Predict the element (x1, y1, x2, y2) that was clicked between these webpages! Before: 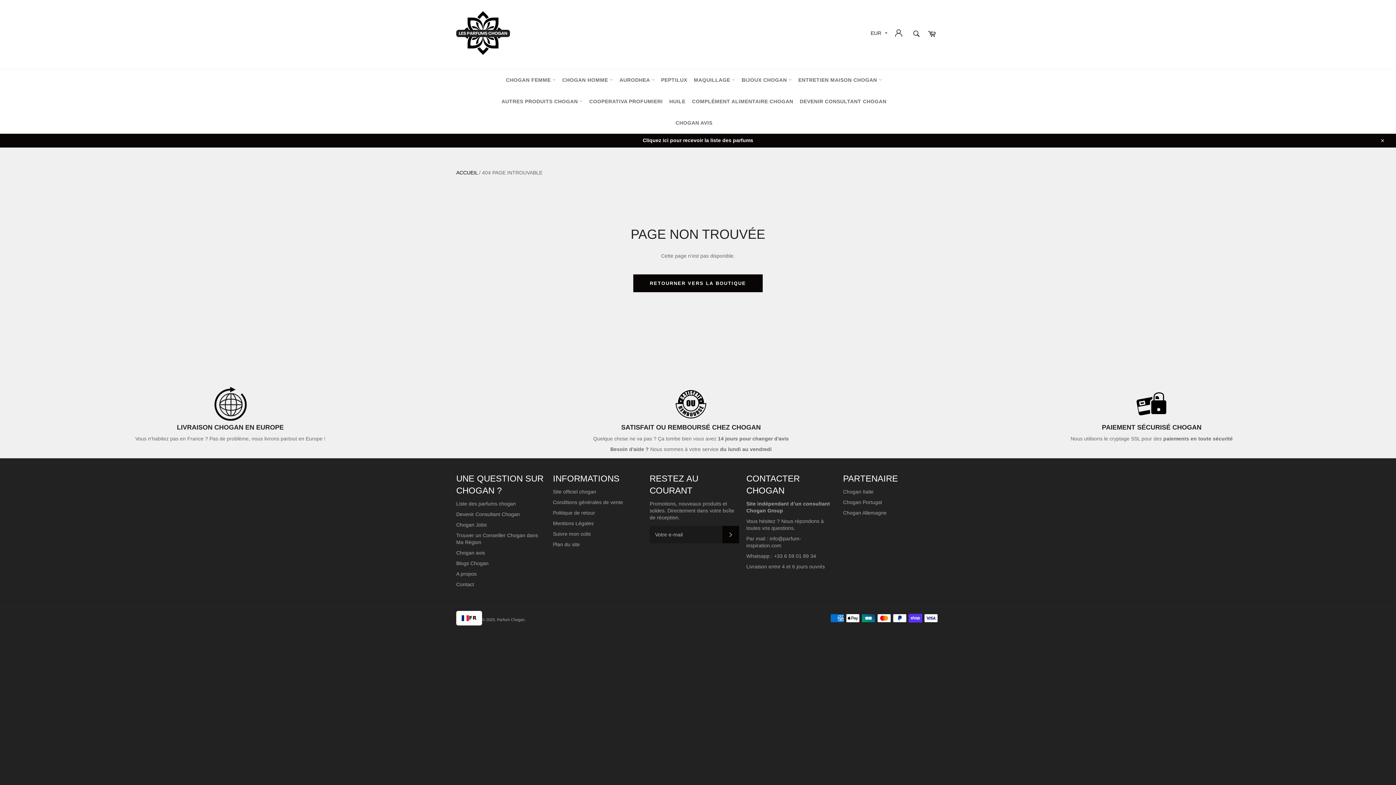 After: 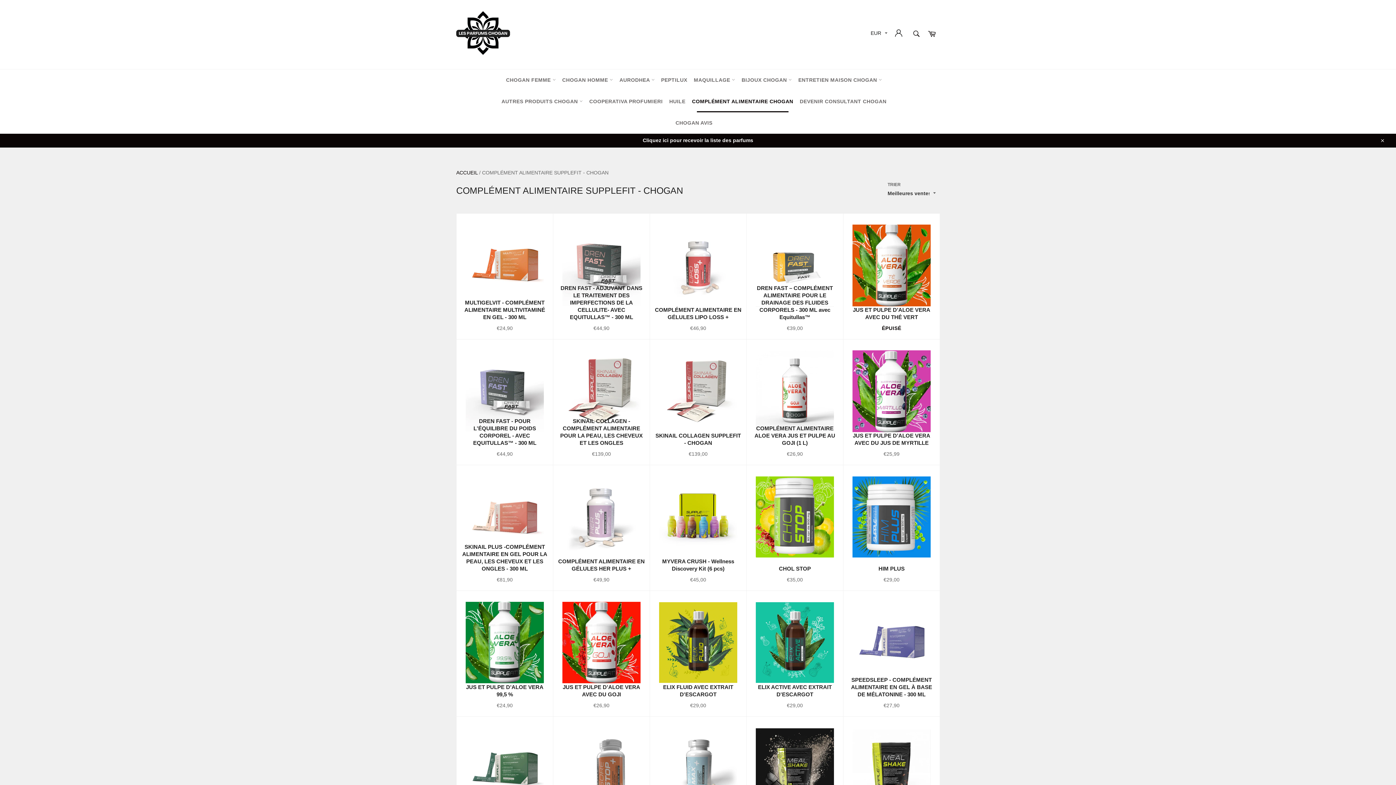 Action: label: COMPLÉMENT ALIMENTAIRE CHOGAN bbox: (689, 90, 796, 112)